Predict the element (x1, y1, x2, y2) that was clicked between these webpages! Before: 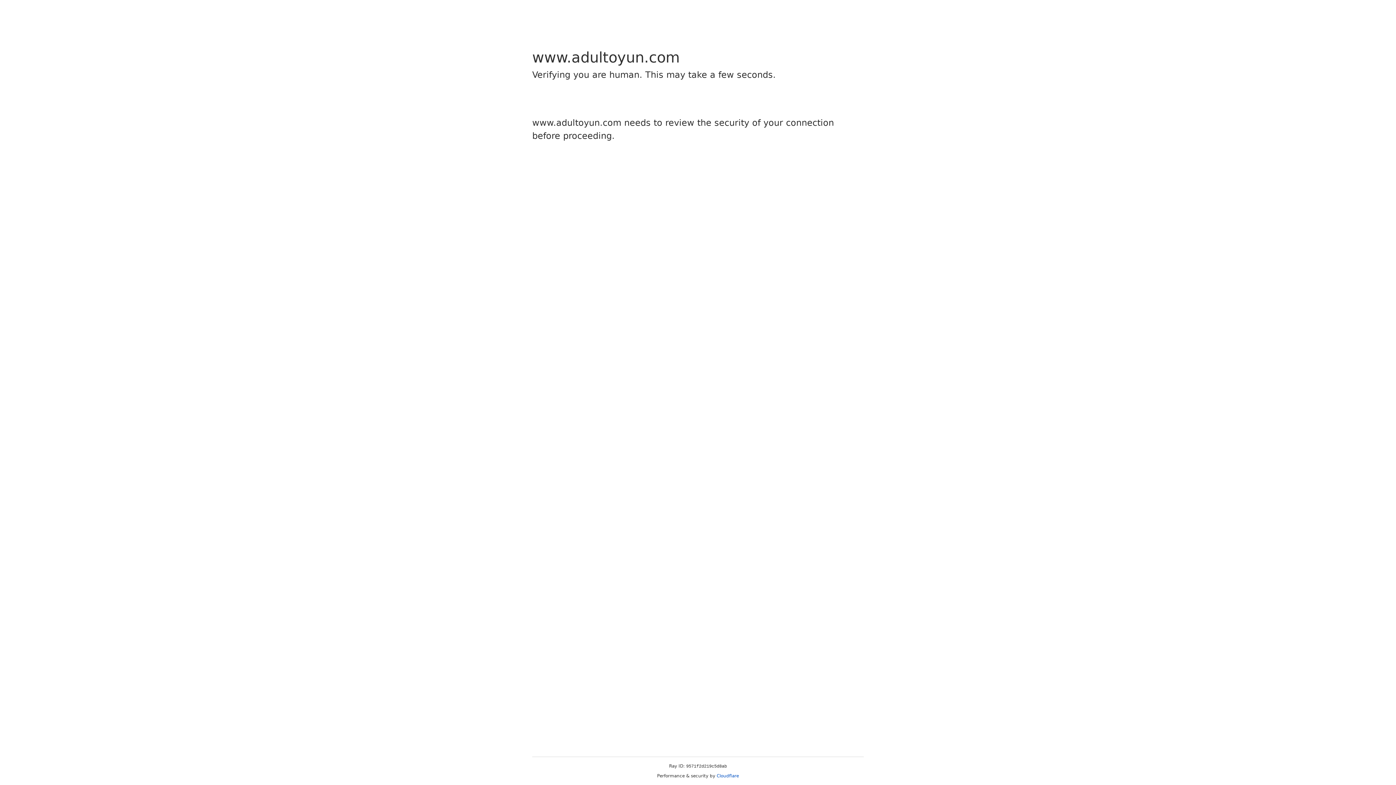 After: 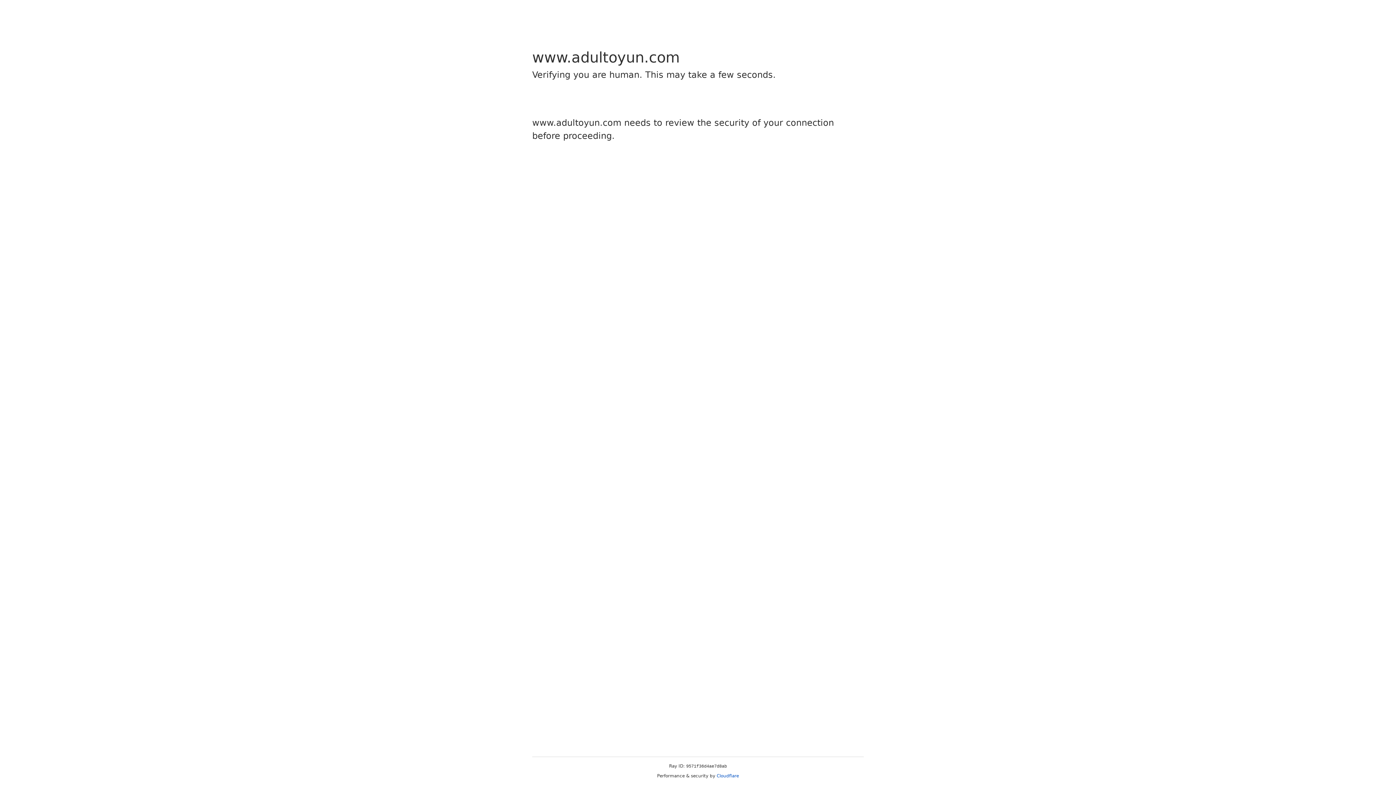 Action: label: Cloudflare bbox: (716, 773, 739, 778)